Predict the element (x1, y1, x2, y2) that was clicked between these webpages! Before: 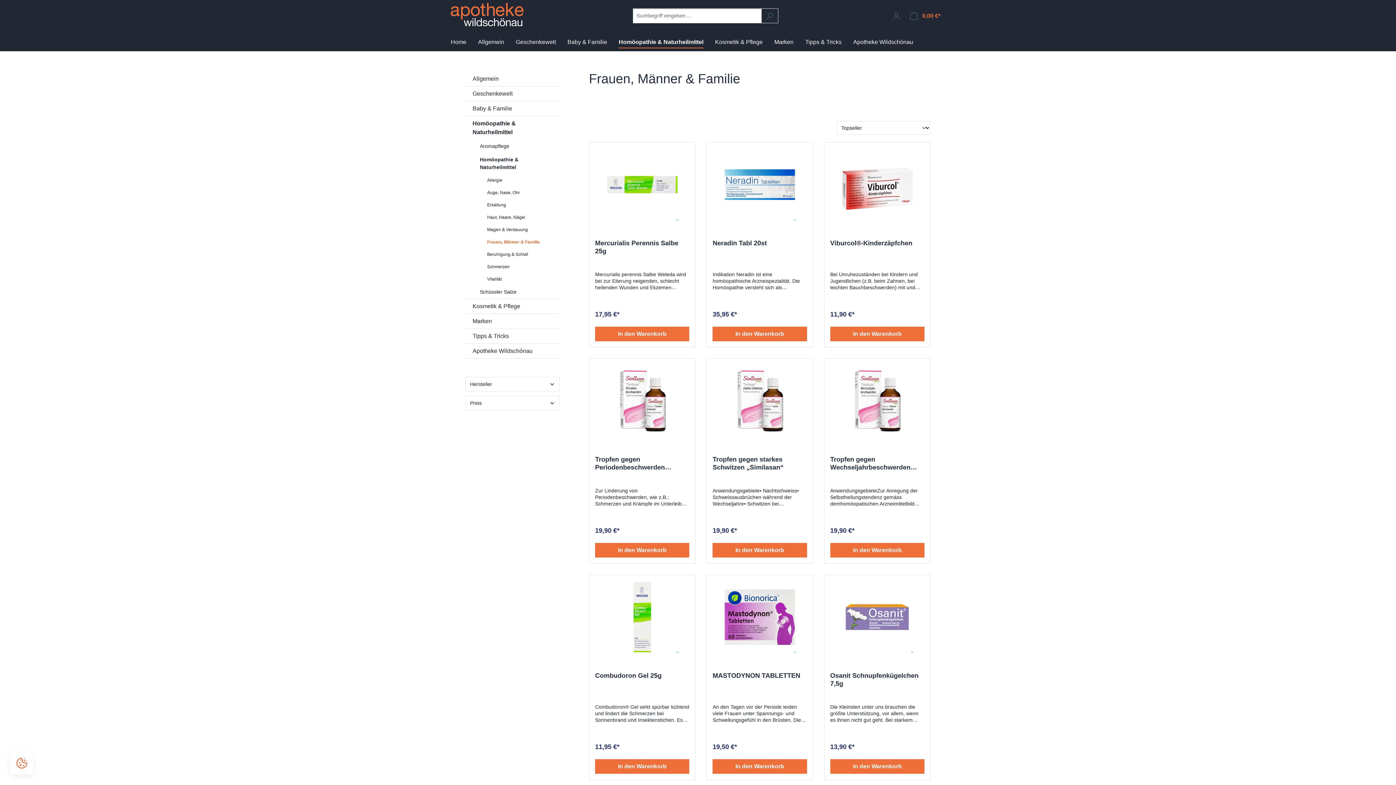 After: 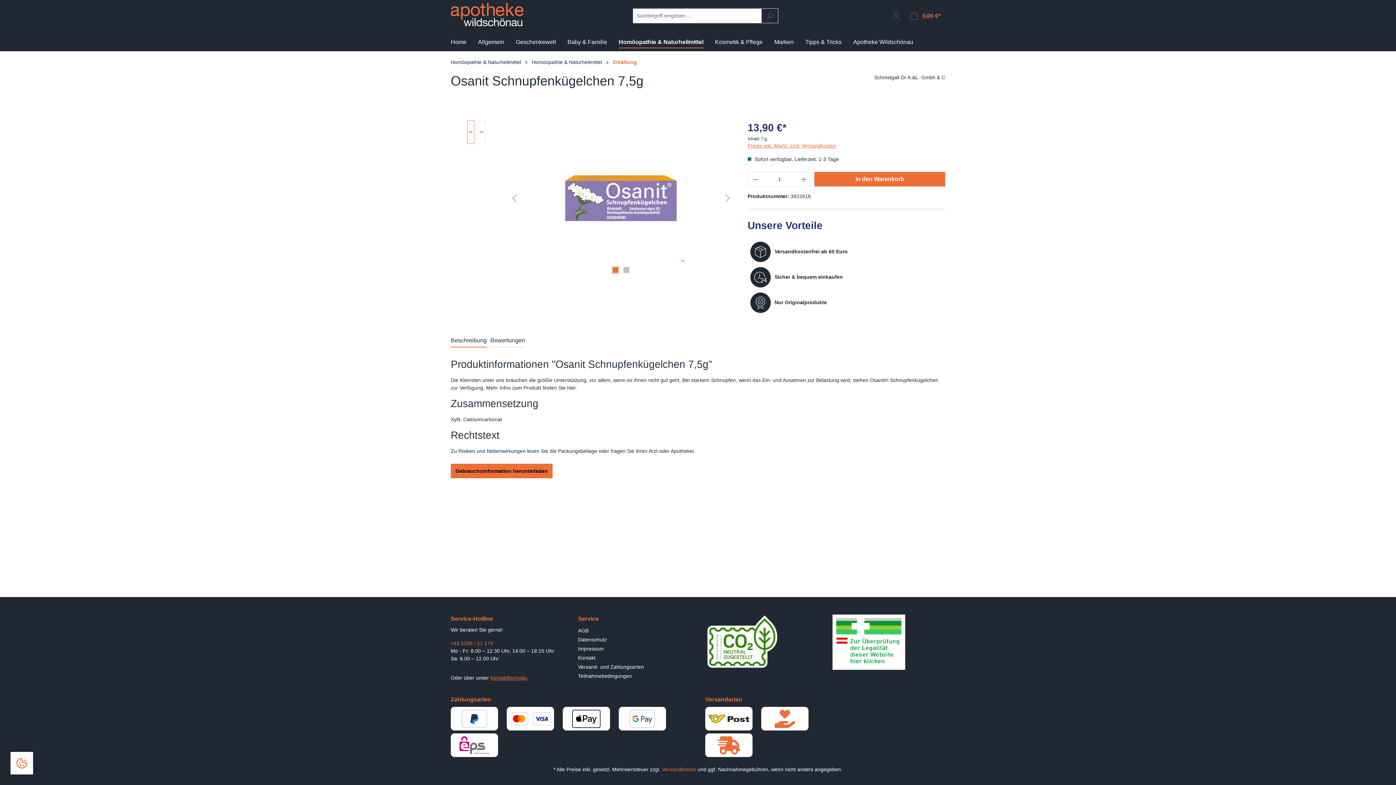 Action: label: Osanit Schnupfenkügelchen 7,5g bbox: (830, 671, 924, 687)